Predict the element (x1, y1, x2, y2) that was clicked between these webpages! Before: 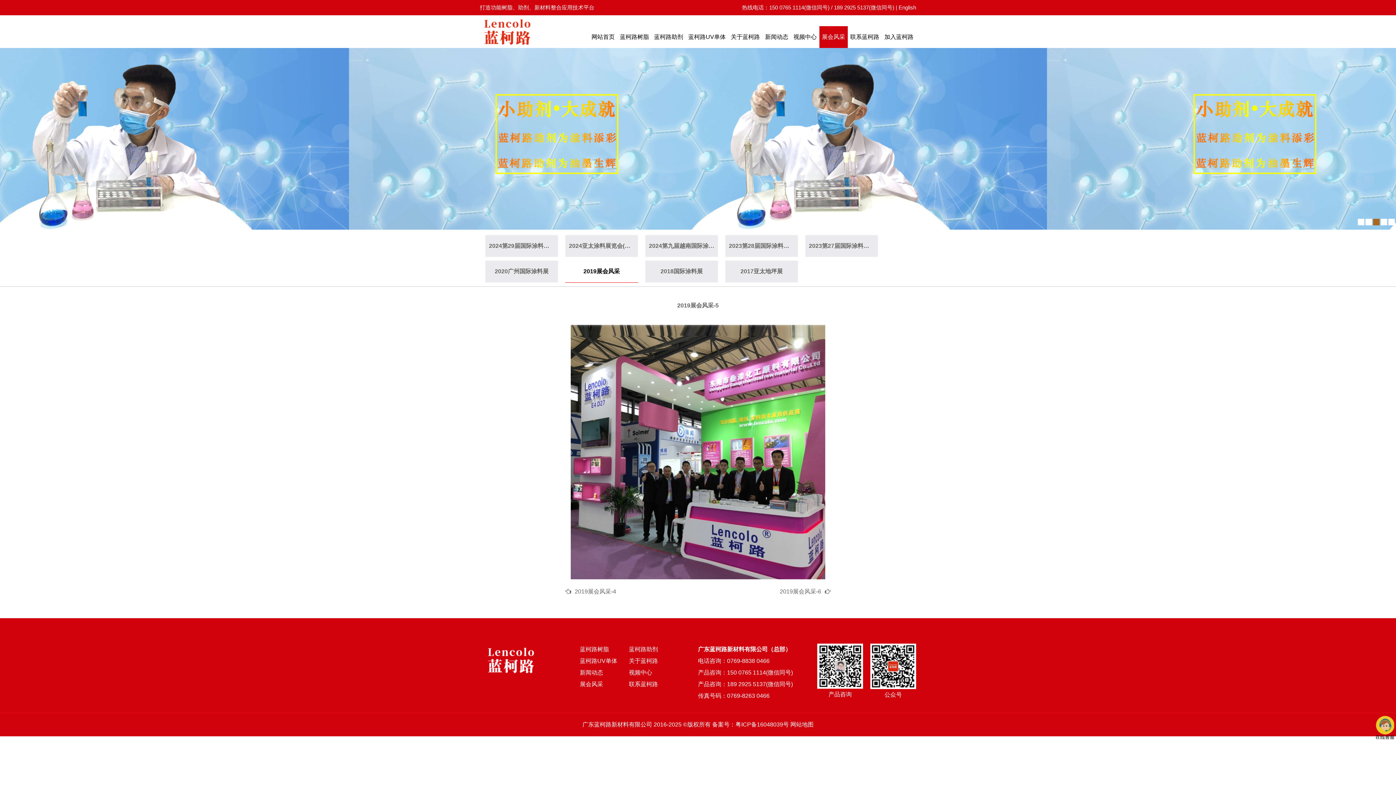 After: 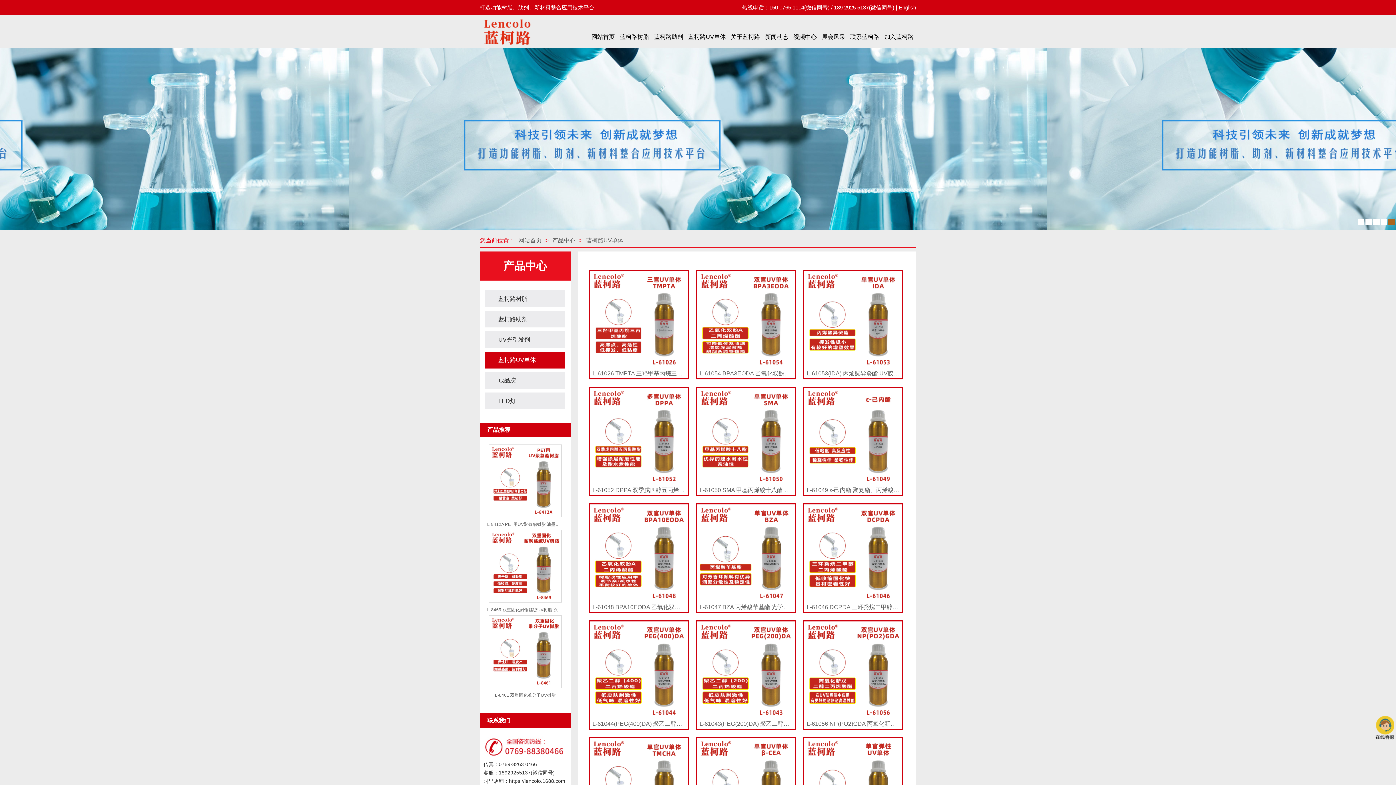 Action: label: 蓝柯路UV单体 bbox: (580, 658, 617, 664)